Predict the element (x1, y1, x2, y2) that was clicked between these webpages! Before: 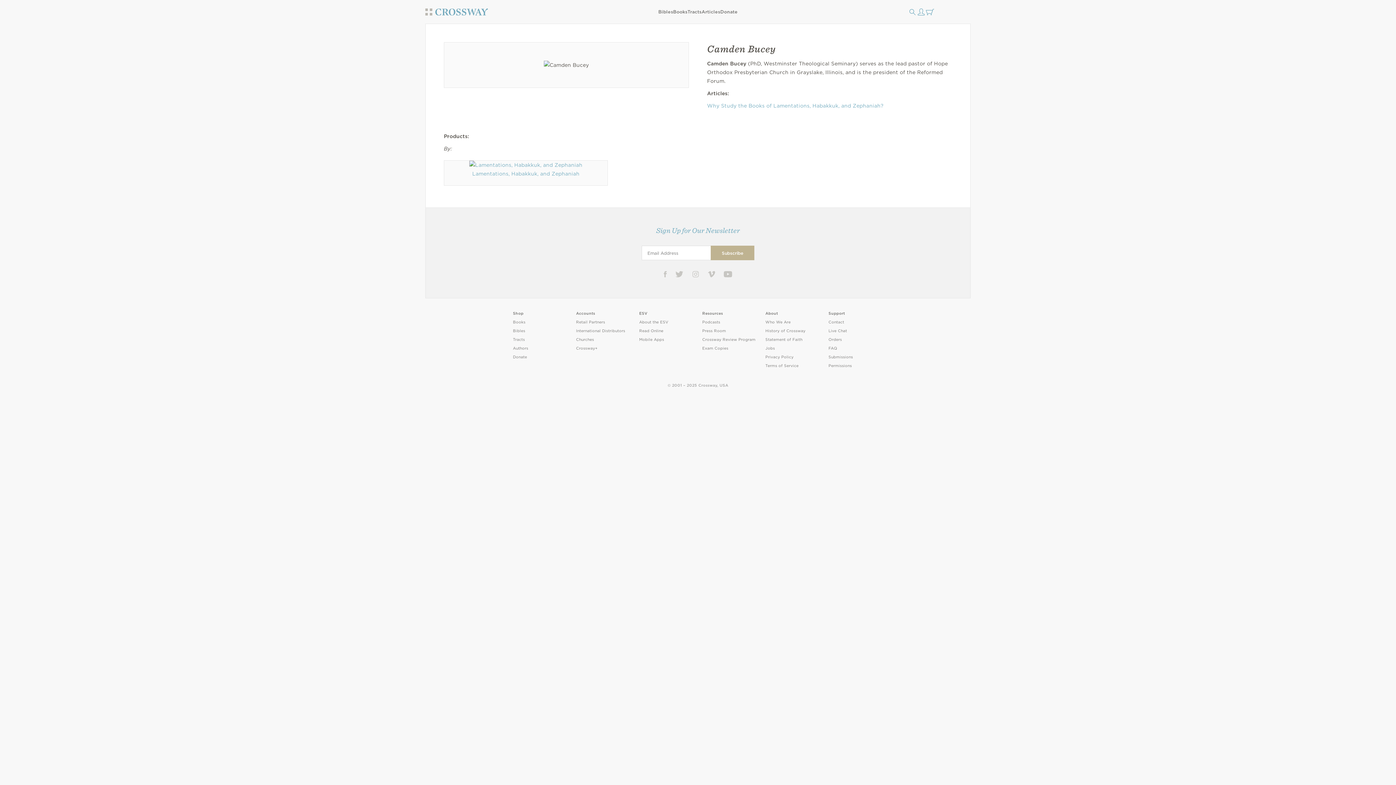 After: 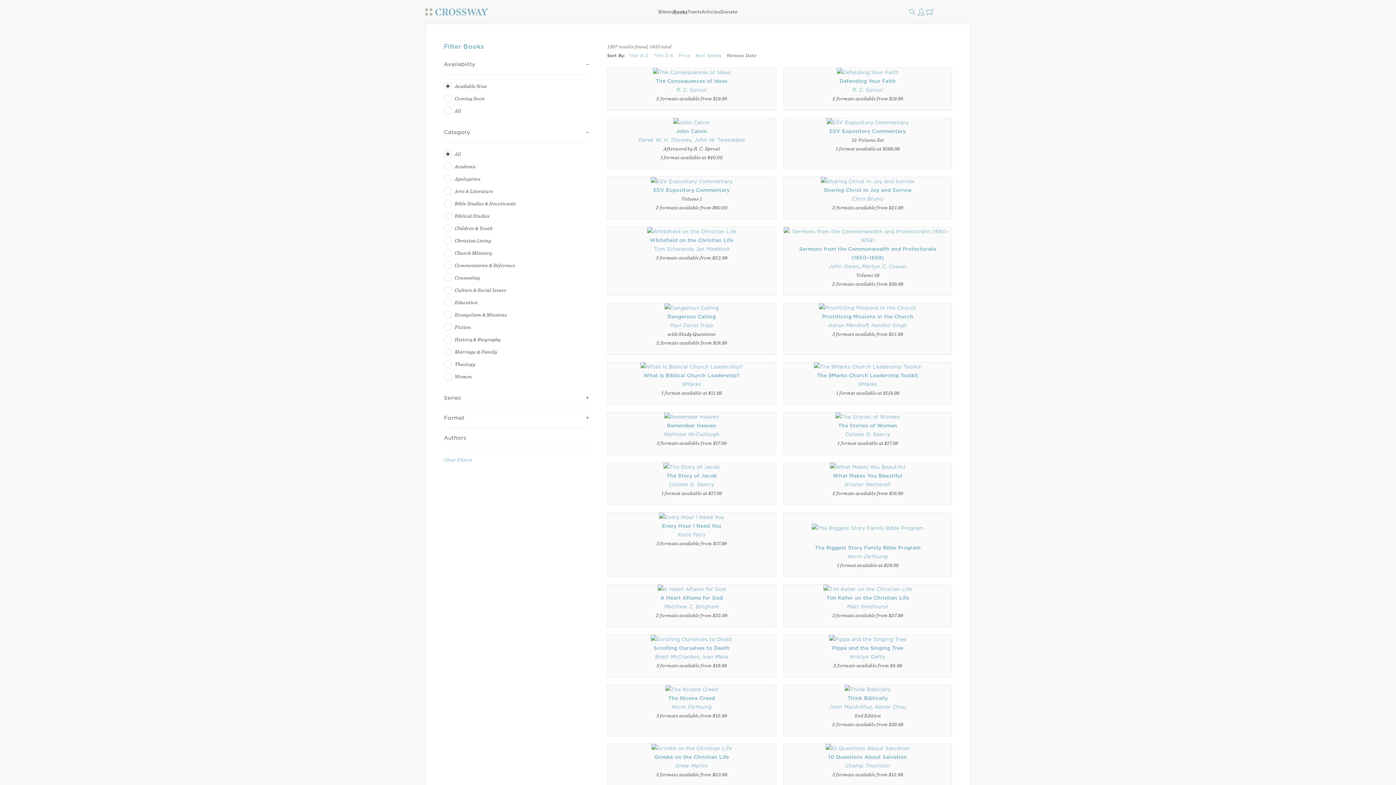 Action: label: Books bbox: (513, 320, 525, 324)